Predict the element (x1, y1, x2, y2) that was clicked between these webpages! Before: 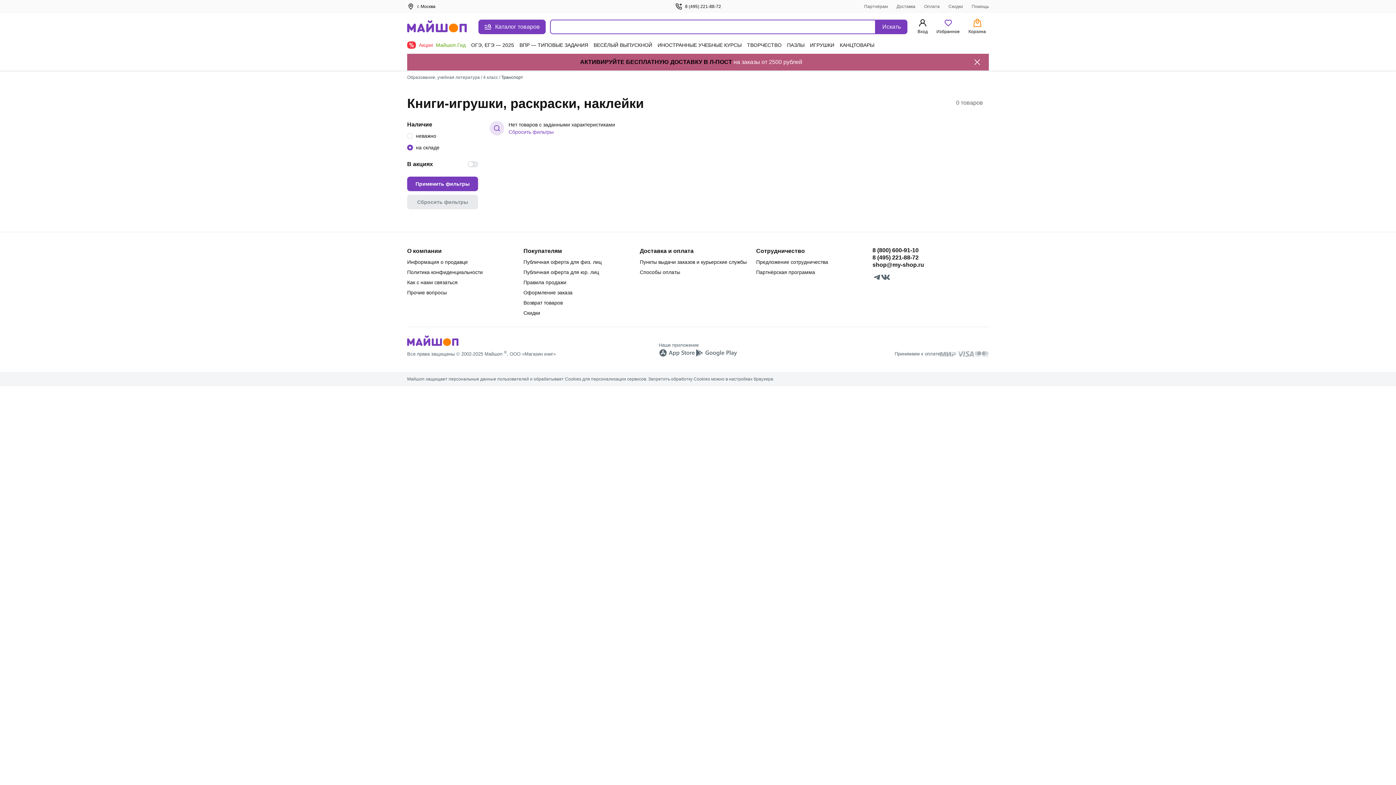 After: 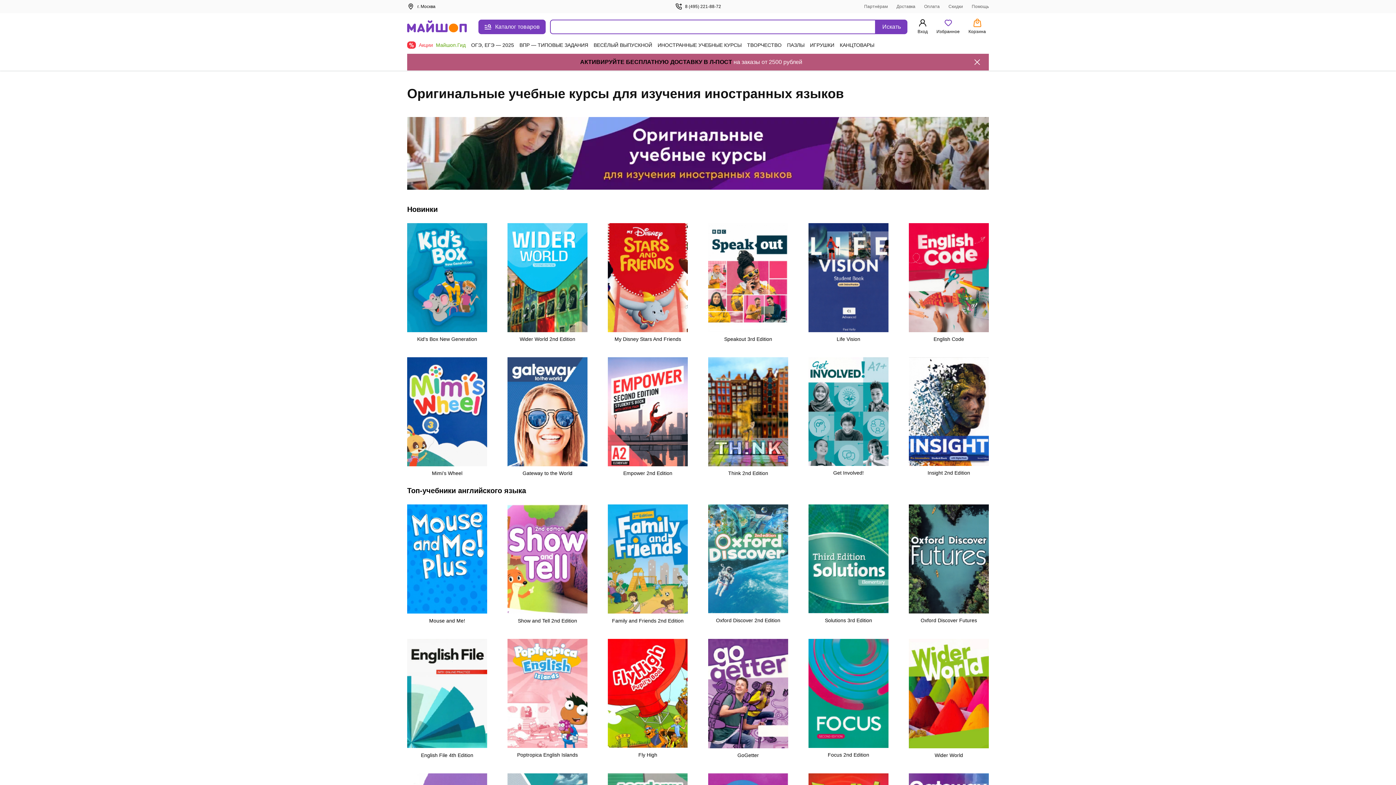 Action: label: ИНОСТРАННЫЕ УЧЕБНЫЕ КУРСЫ bbox: (657, 36, 741, 53)